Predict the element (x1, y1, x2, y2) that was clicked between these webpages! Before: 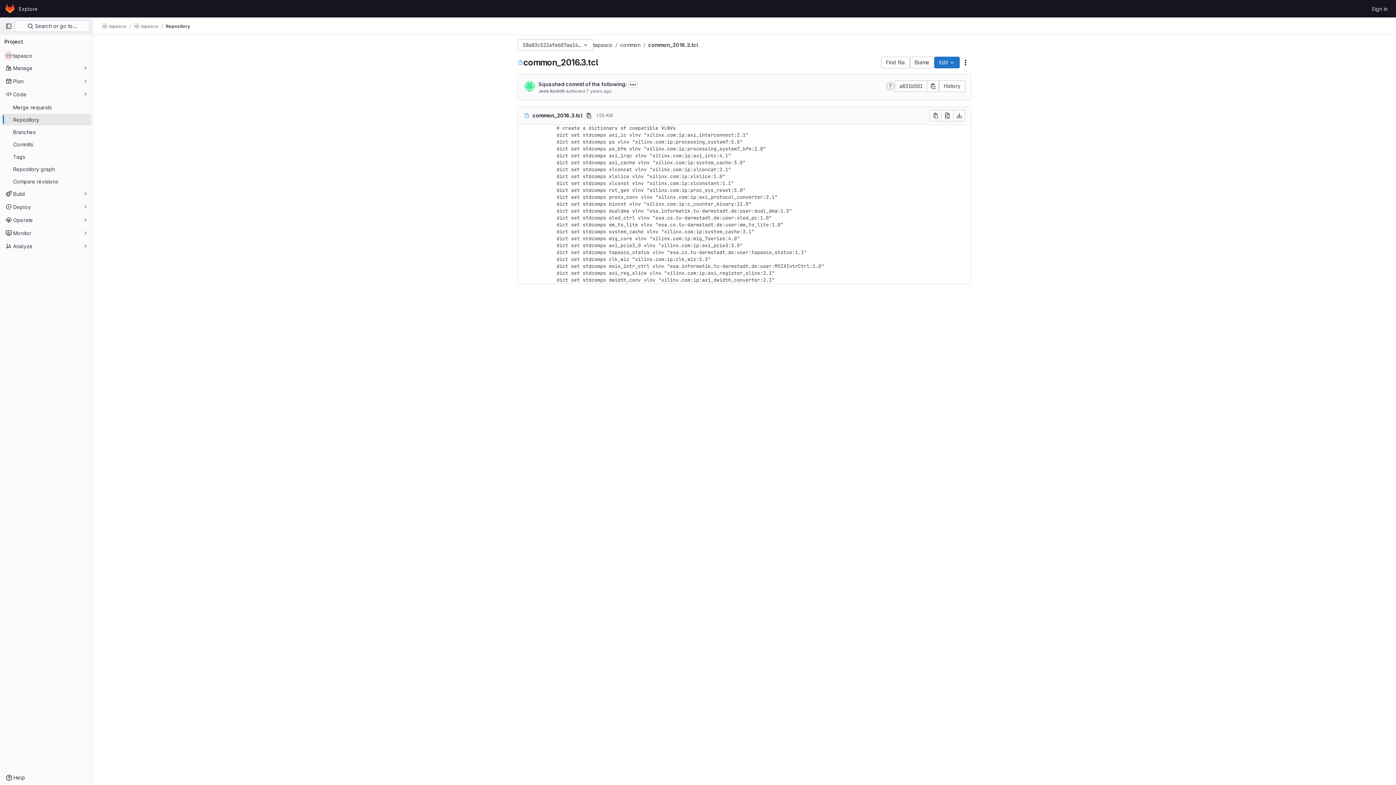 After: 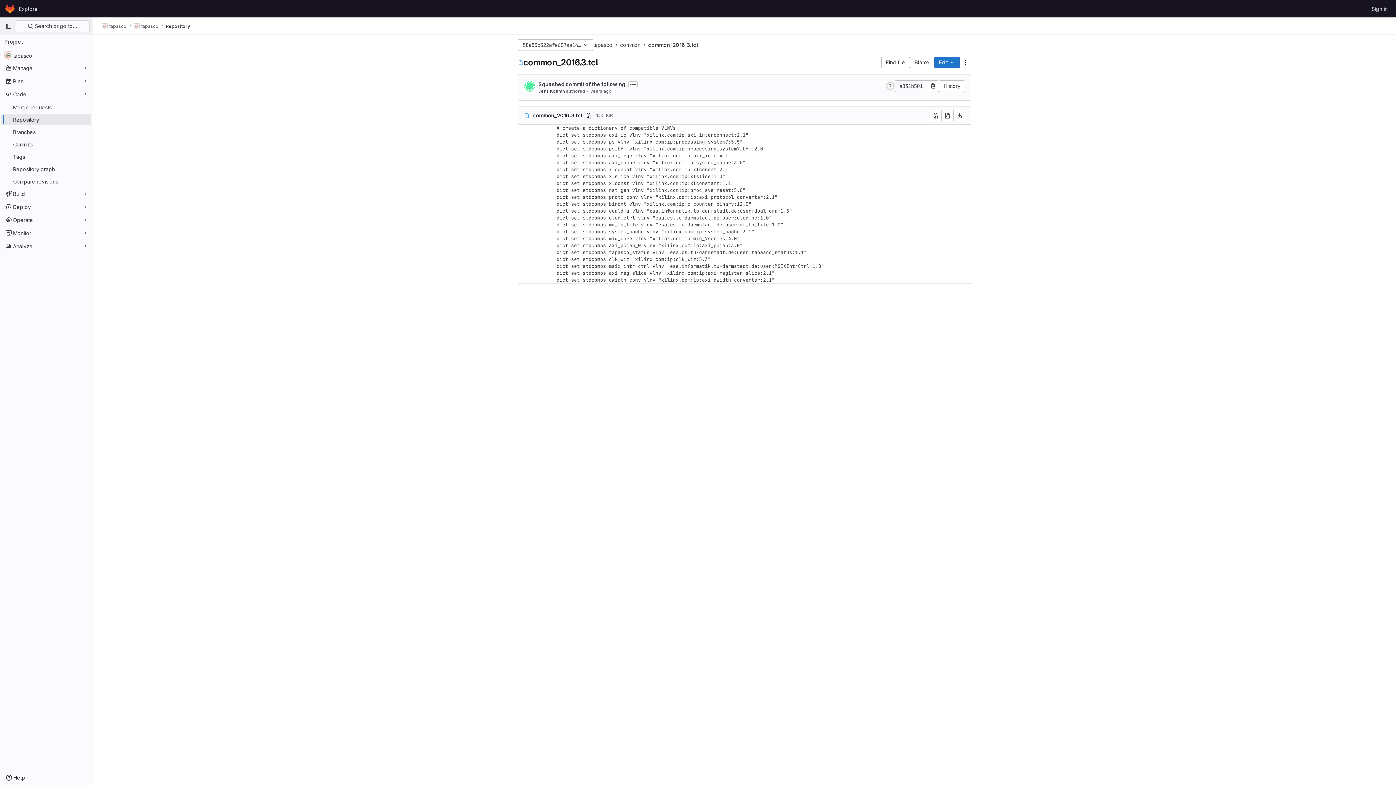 Action: label: common_2016.3.tcl bbox: (648, 41, 698, 48)